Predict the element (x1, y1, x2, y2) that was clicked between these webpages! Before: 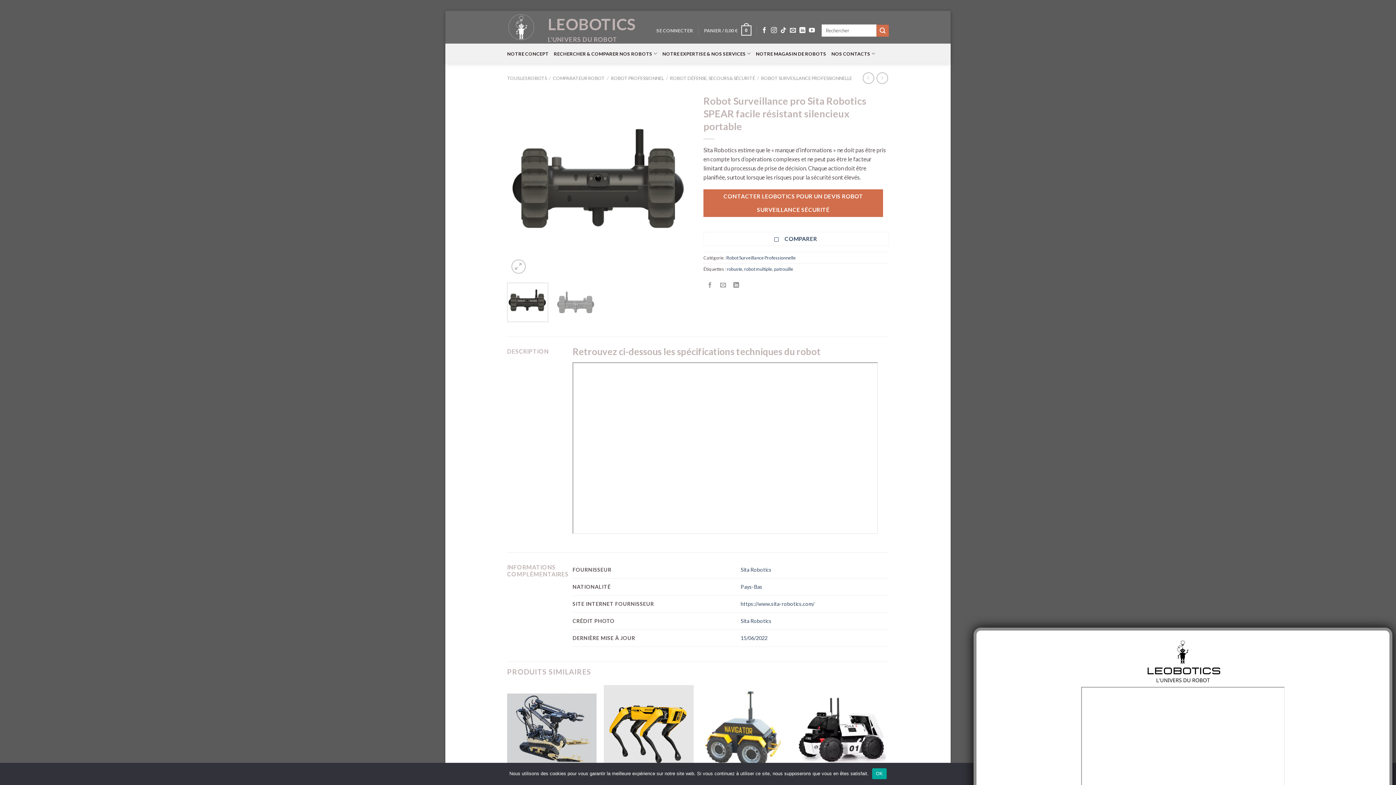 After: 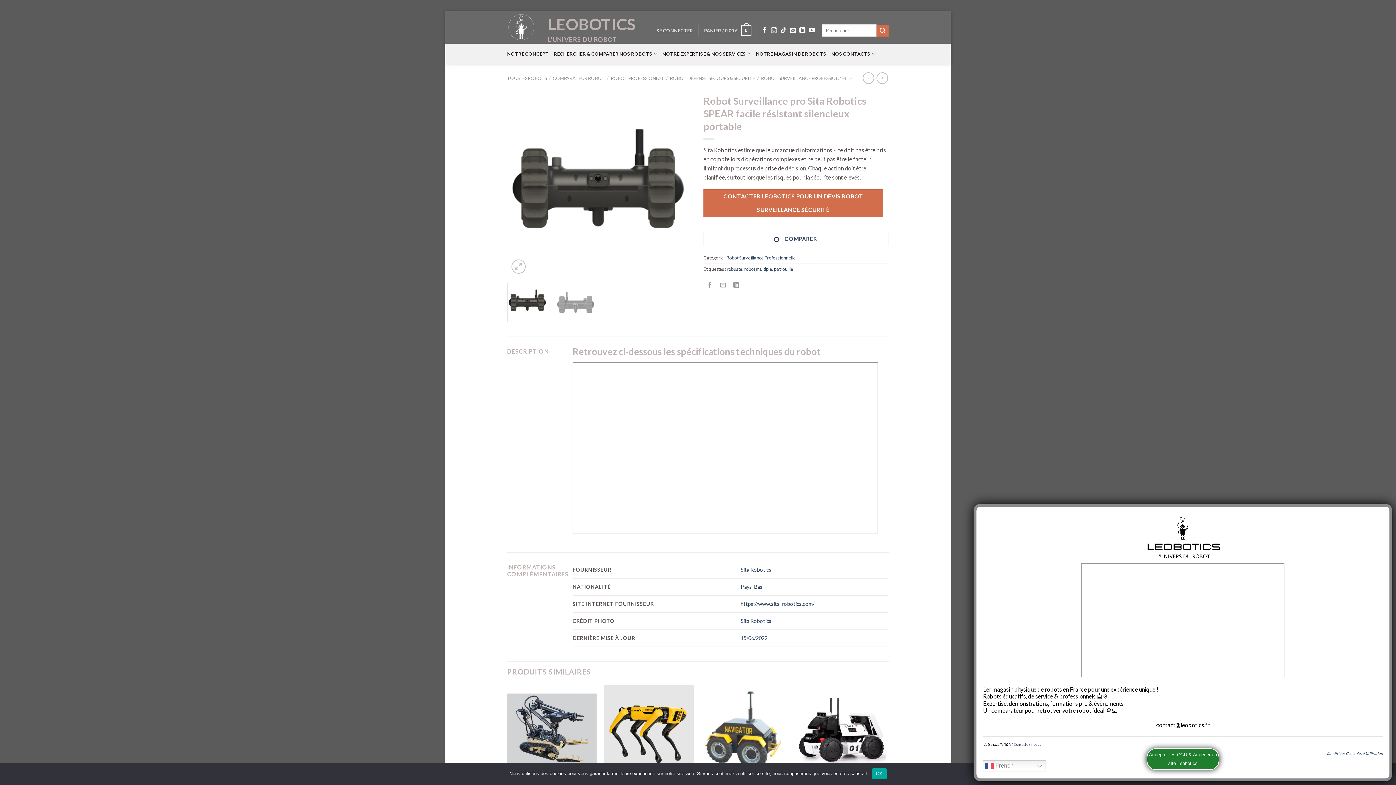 Action: bbox: (507, 282, 548, 322)